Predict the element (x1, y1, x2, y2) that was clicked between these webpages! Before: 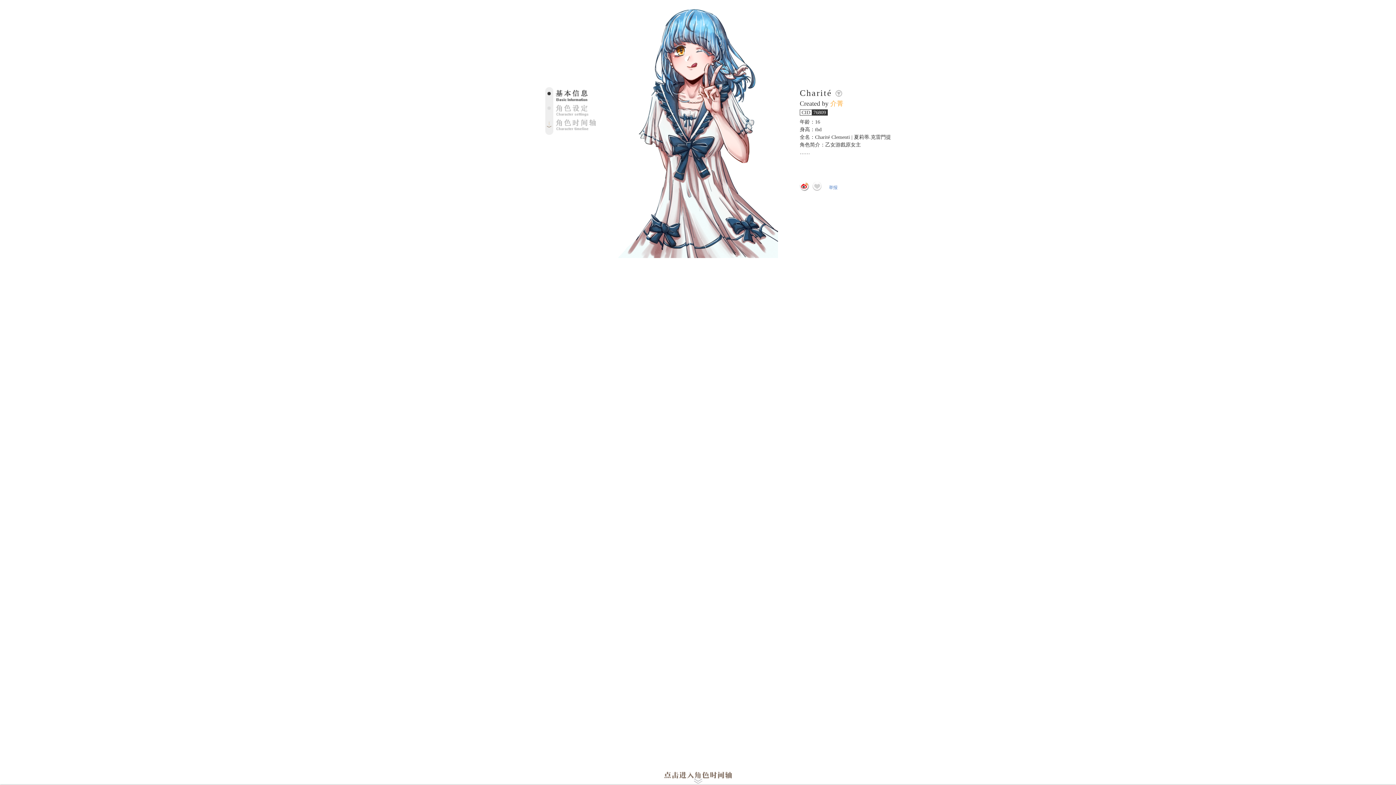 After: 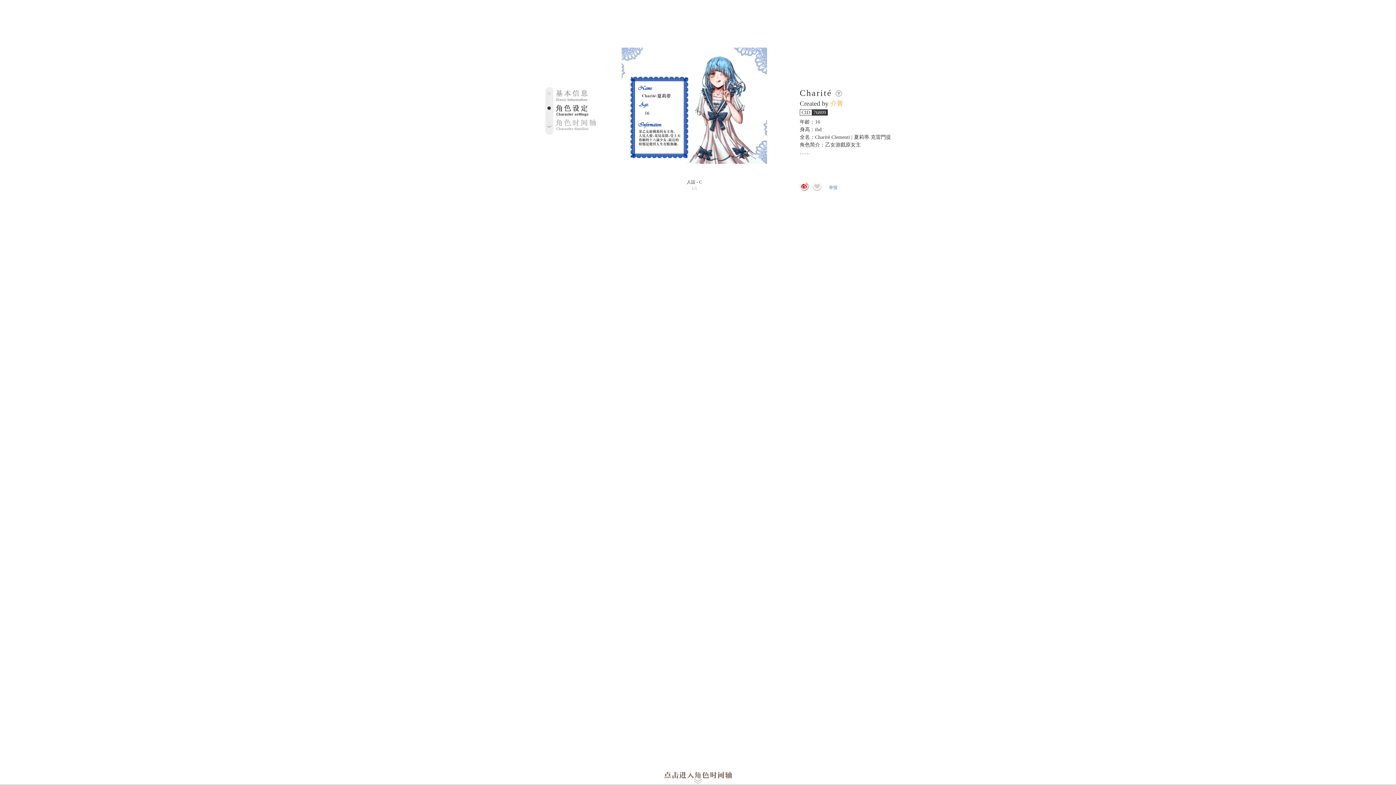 Action: bbox: (554, 104, 596, 116)